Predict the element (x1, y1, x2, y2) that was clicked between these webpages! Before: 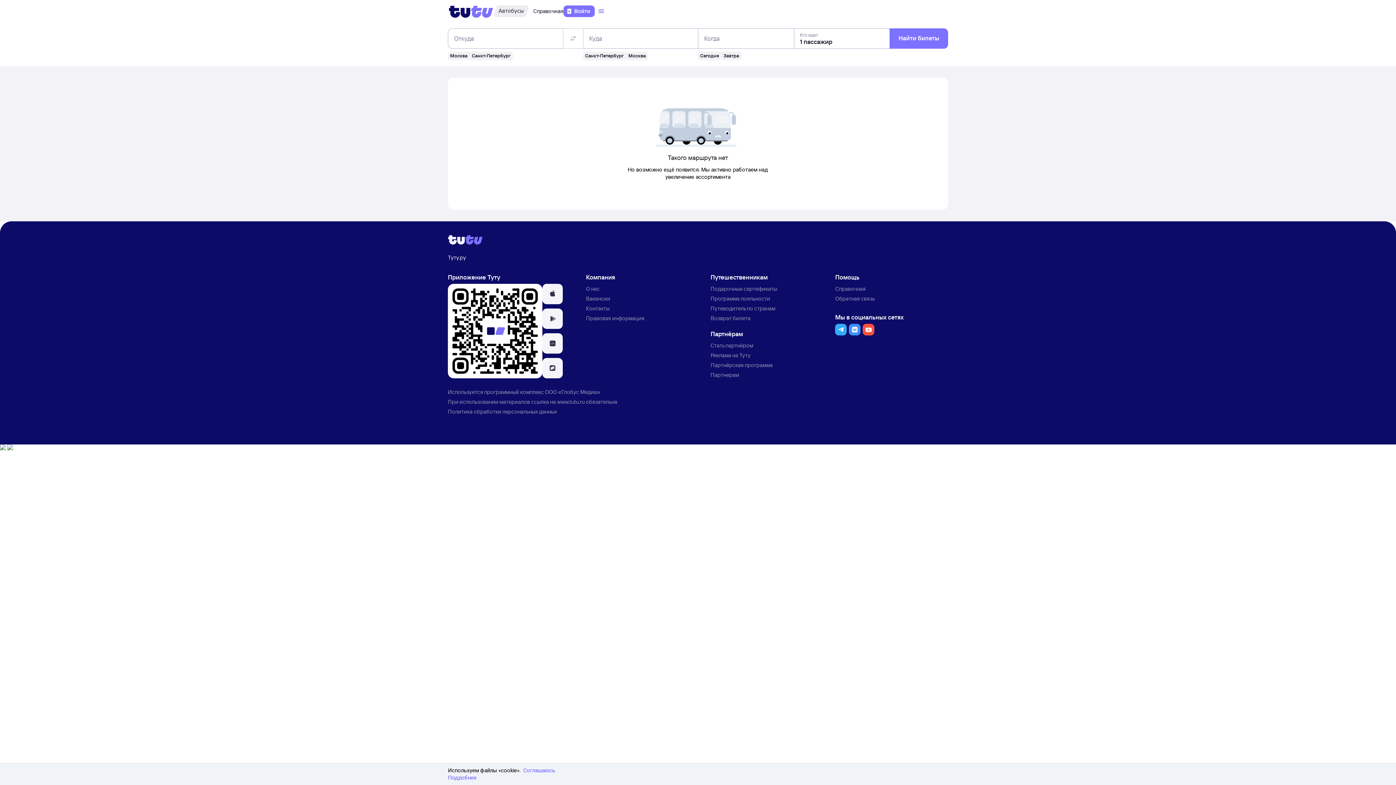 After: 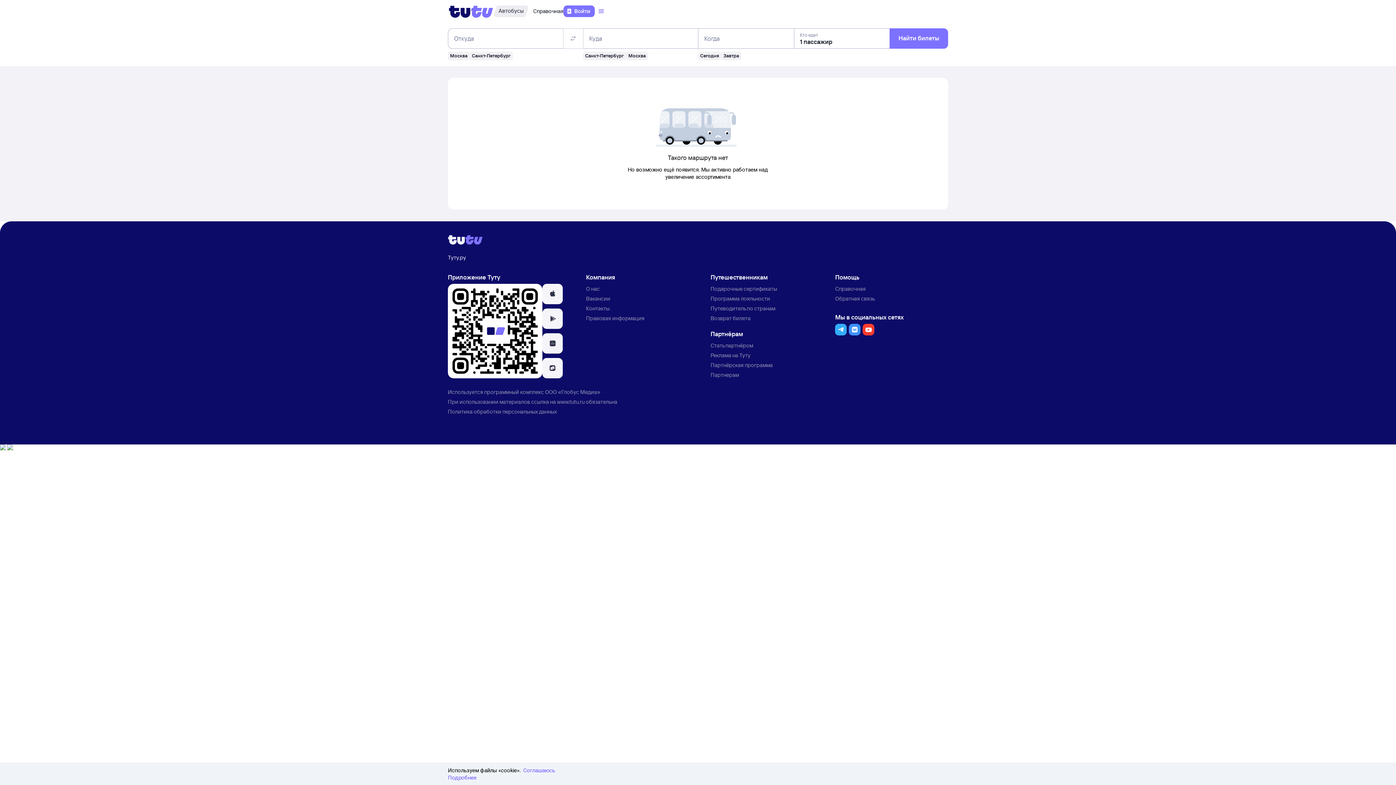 Action: bbox: (863, 324, 874, 335) label: Туту в YouTube